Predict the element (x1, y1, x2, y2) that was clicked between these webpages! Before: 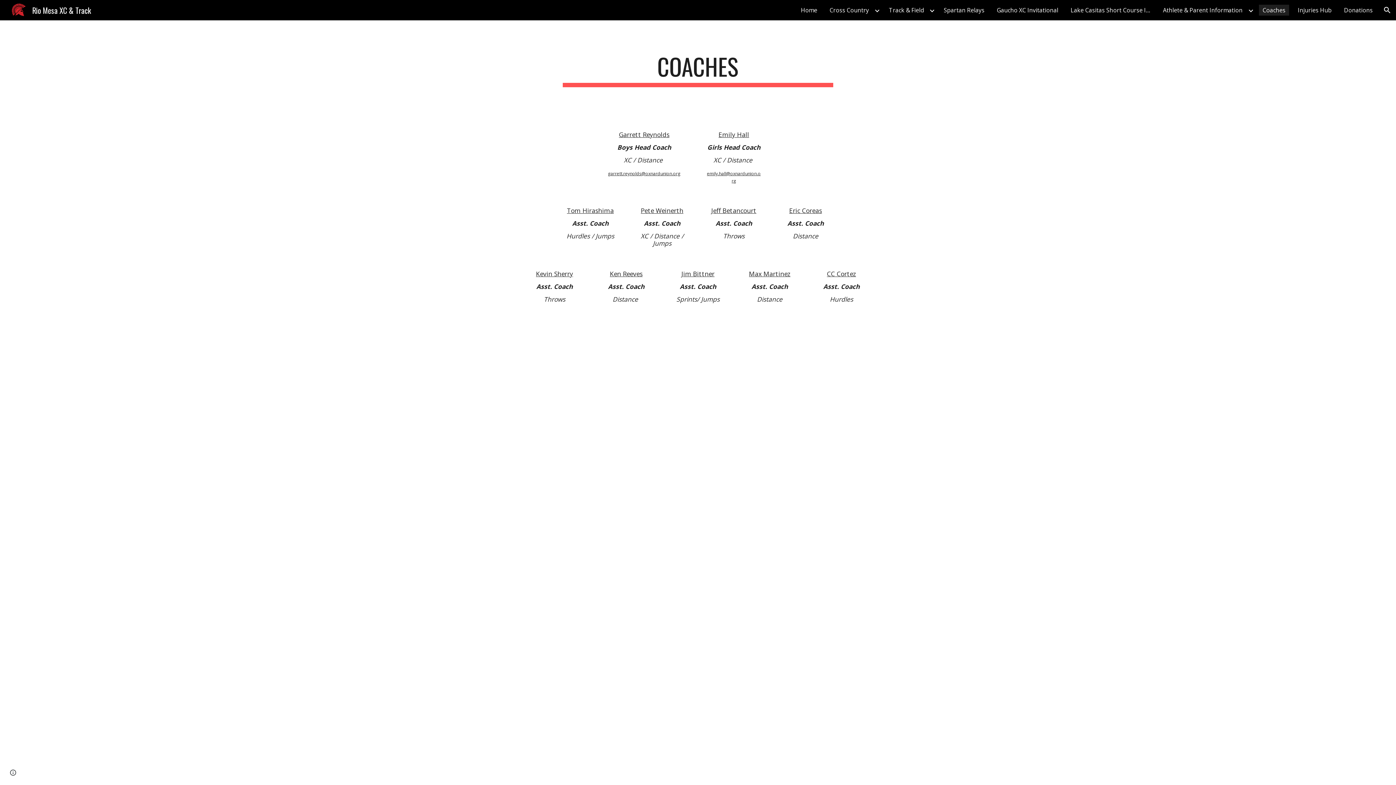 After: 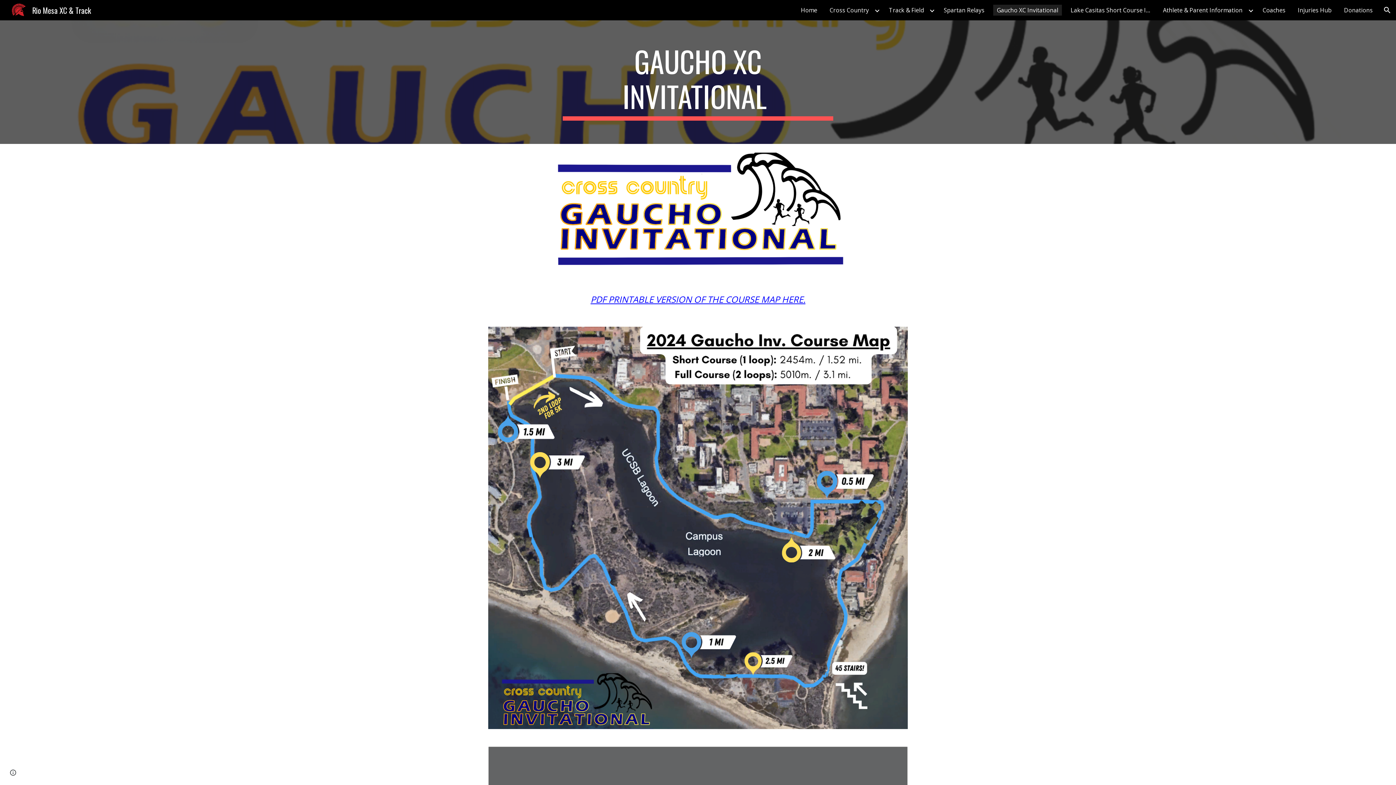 Action: bbox: (993, 4, 1062, 15) label: Gaucho XC Invitational